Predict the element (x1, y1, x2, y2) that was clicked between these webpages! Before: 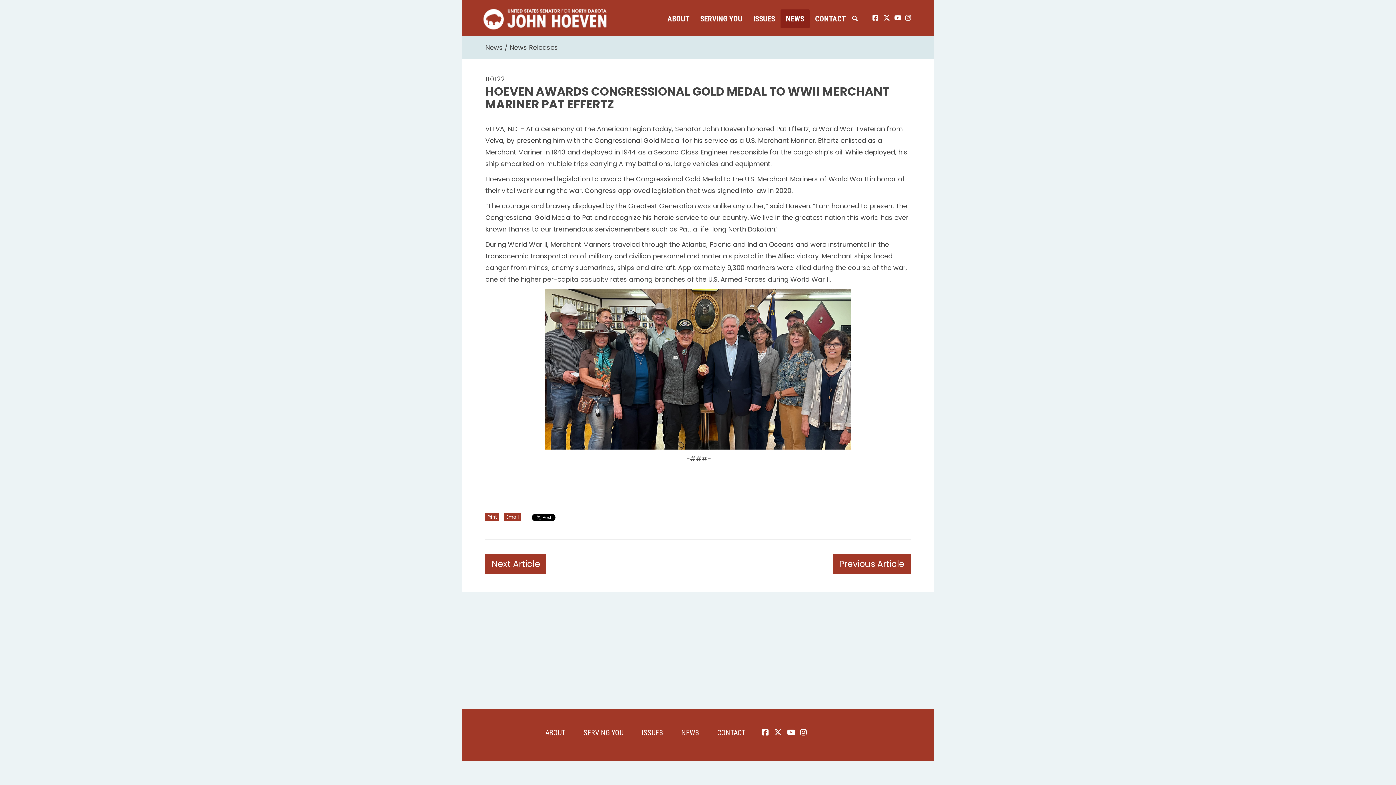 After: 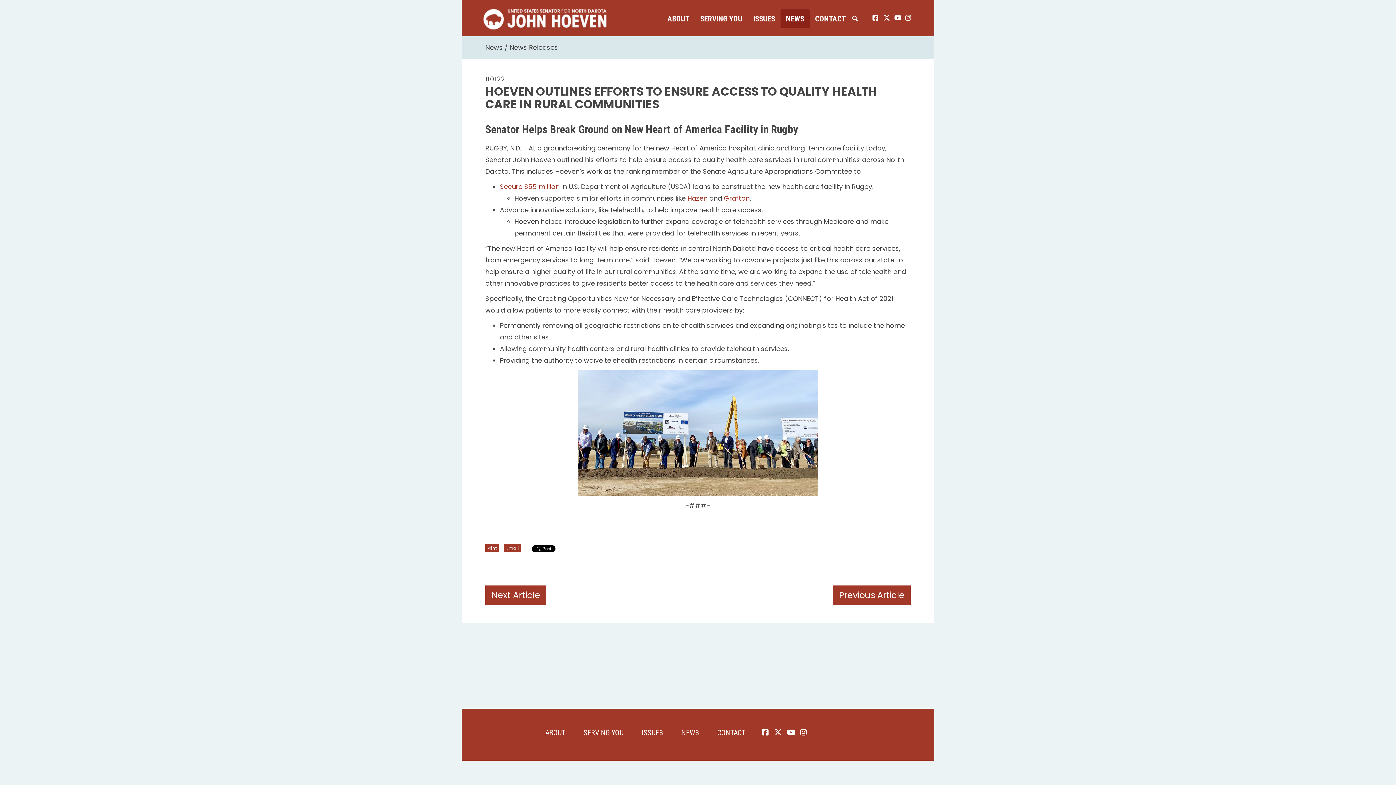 Action: label: Previous Article bbox: (833, 554, 910, 574)